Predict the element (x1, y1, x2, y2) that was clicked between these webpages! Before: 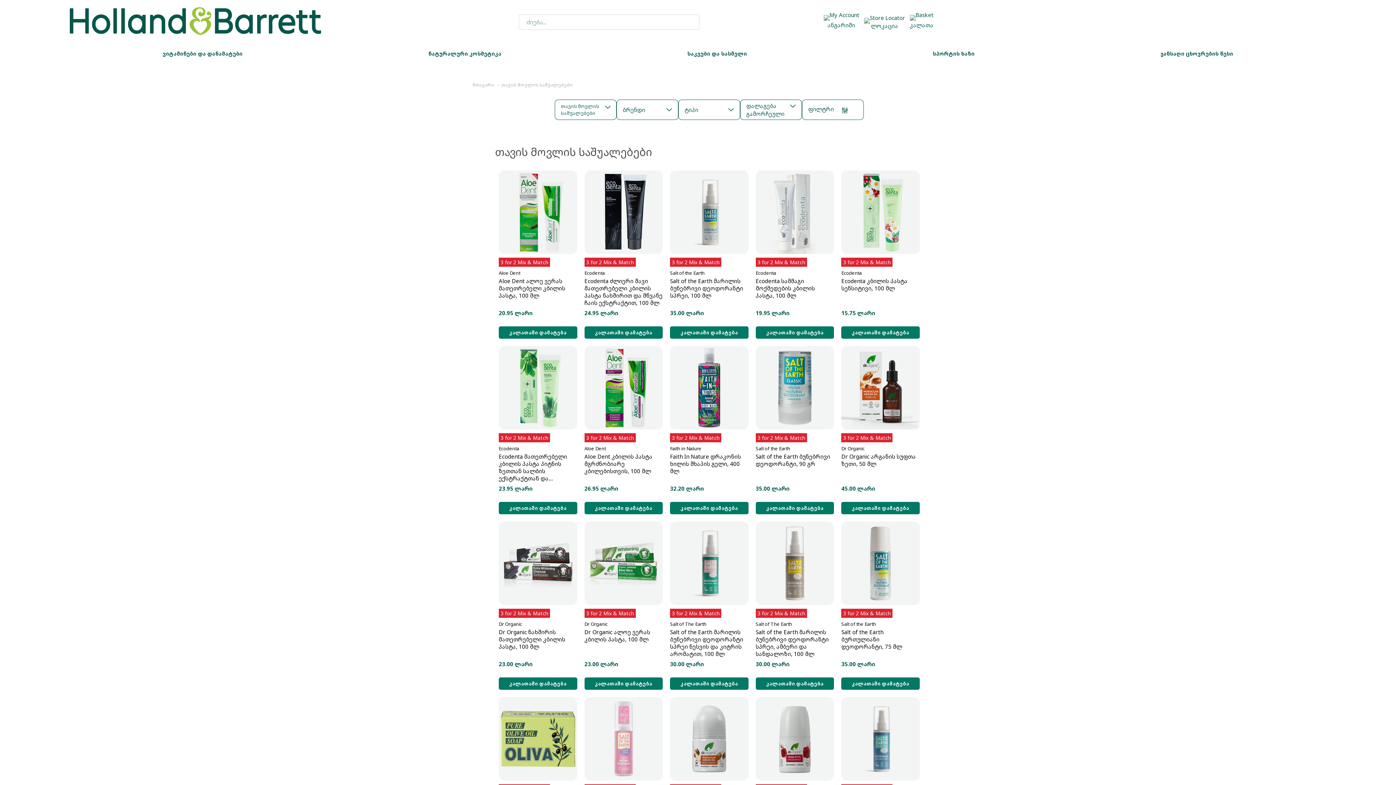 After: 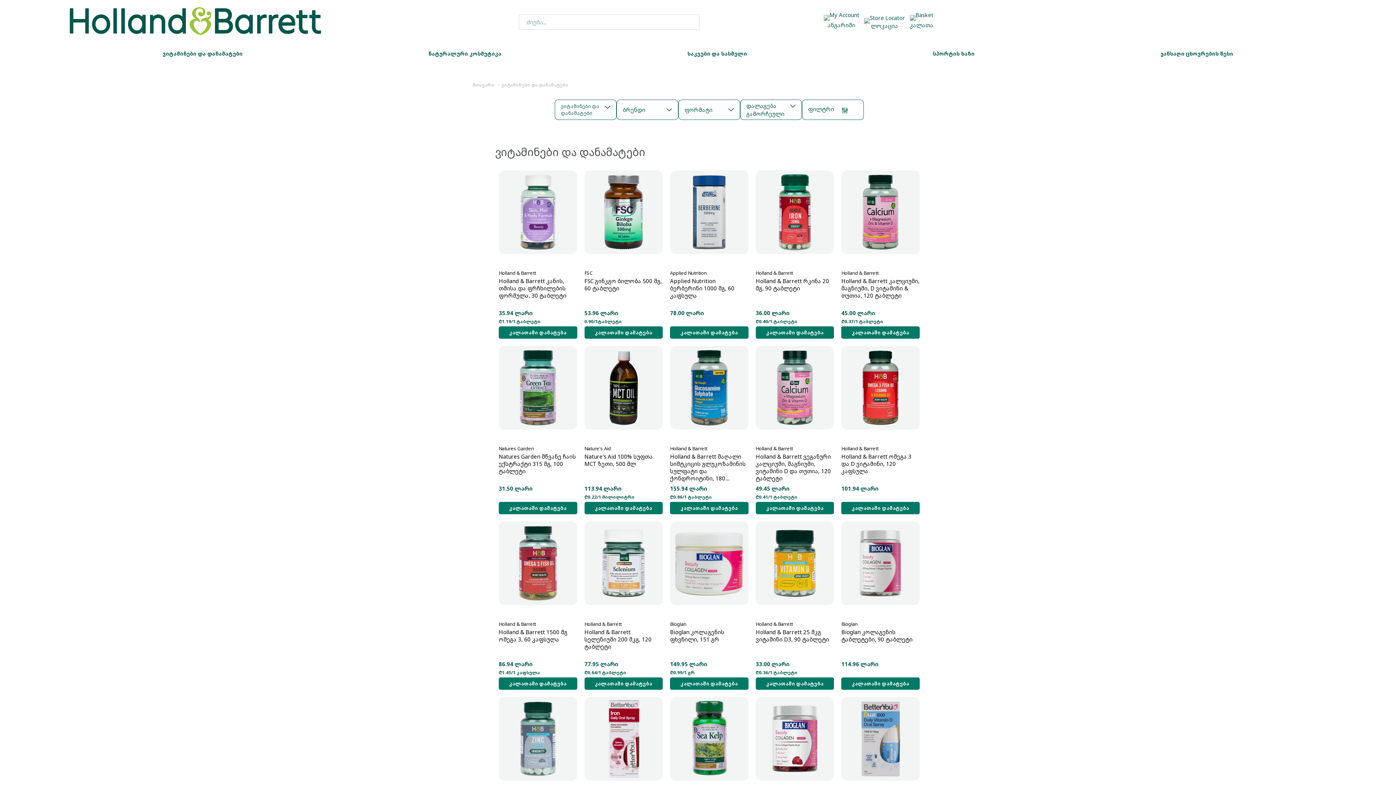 Action: bbox: (151, 40, 254, 66) label: ვიტამინები და დანამატები